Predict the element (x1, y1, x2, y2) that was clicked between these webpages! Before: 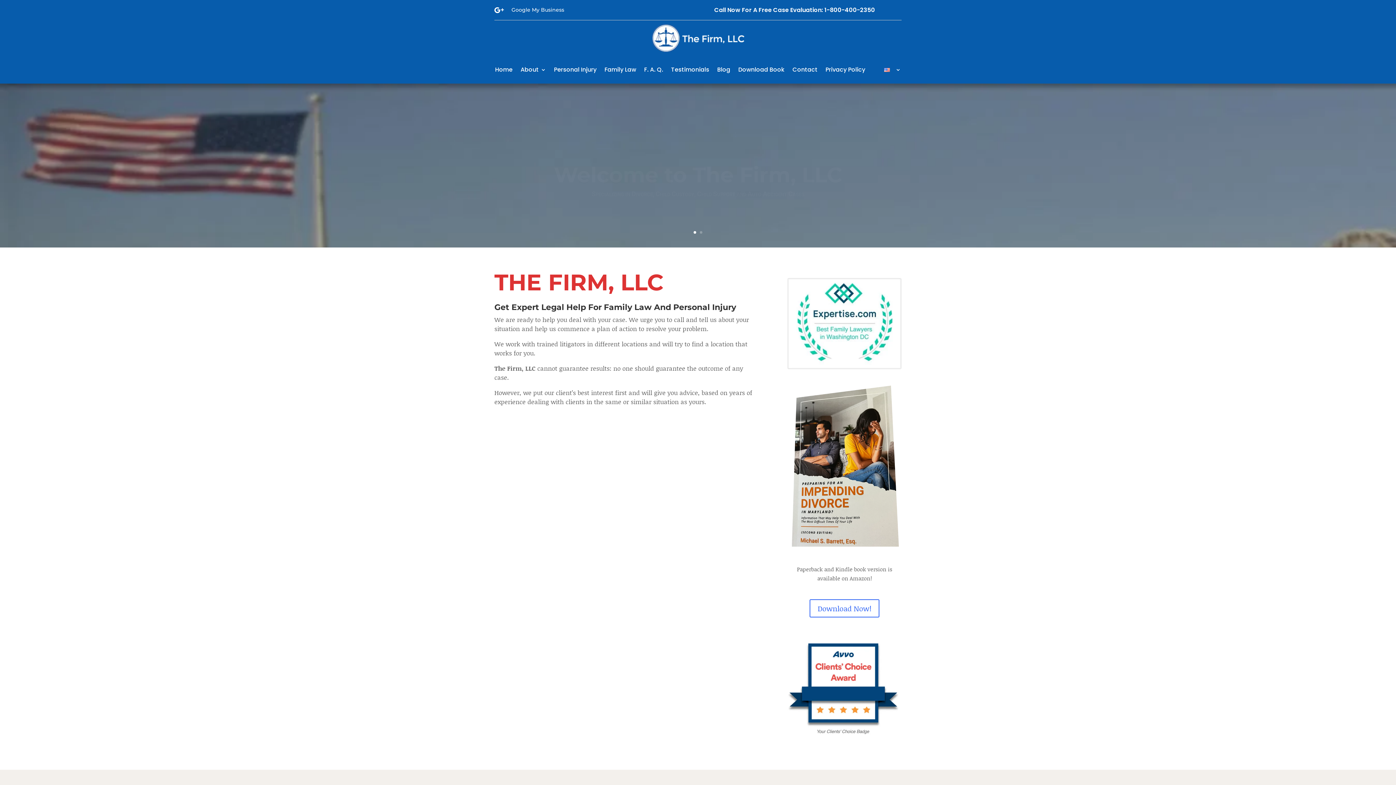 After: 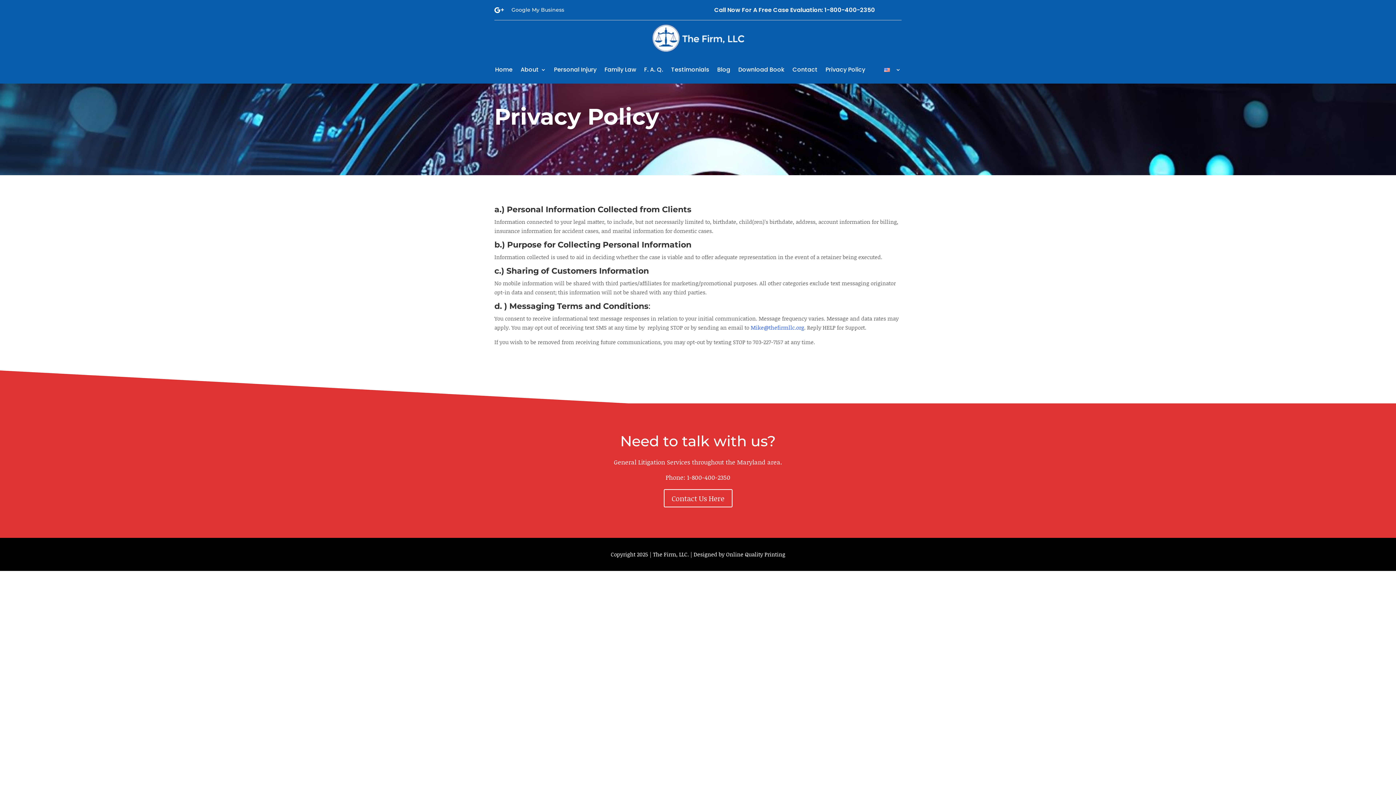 Action: bbox: (825, 56, 865, 83) label: Privacy Policy